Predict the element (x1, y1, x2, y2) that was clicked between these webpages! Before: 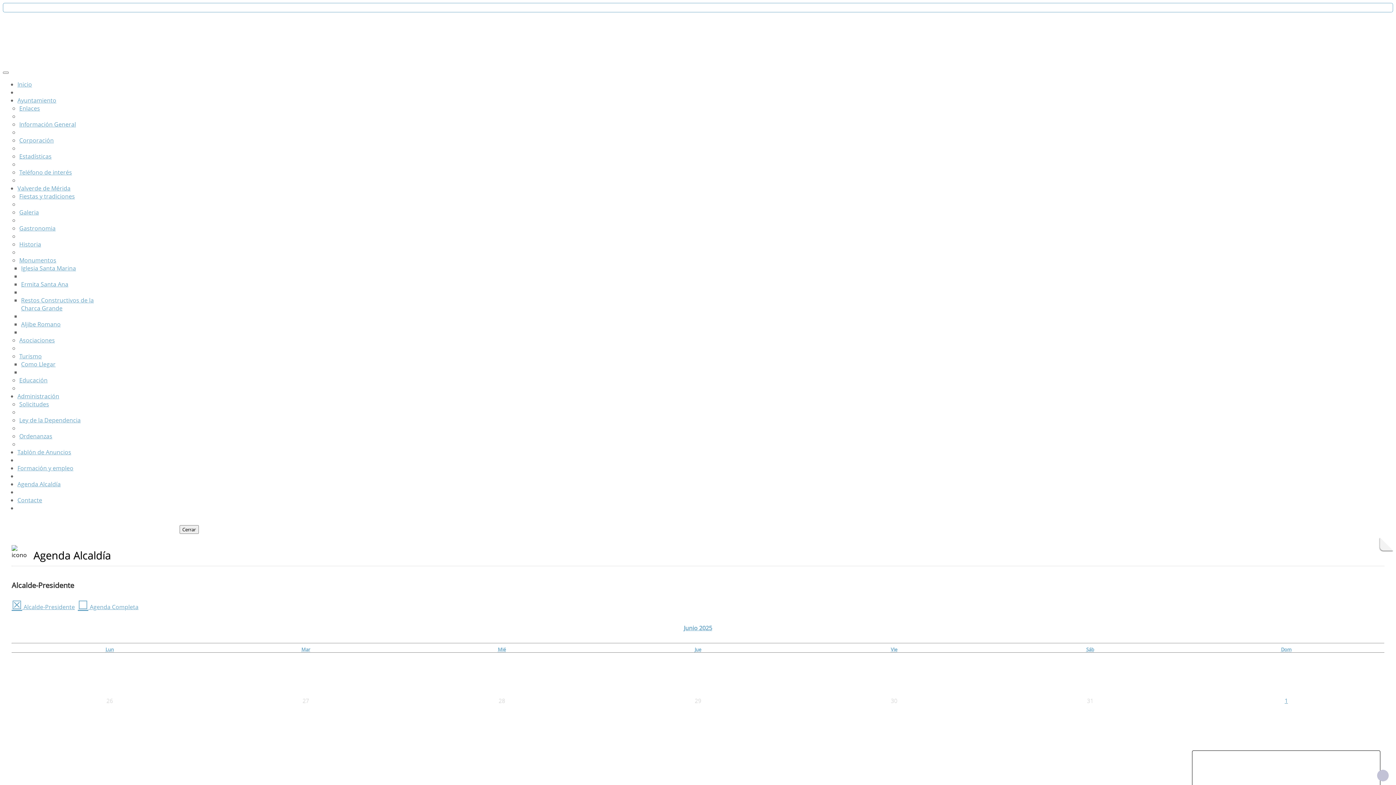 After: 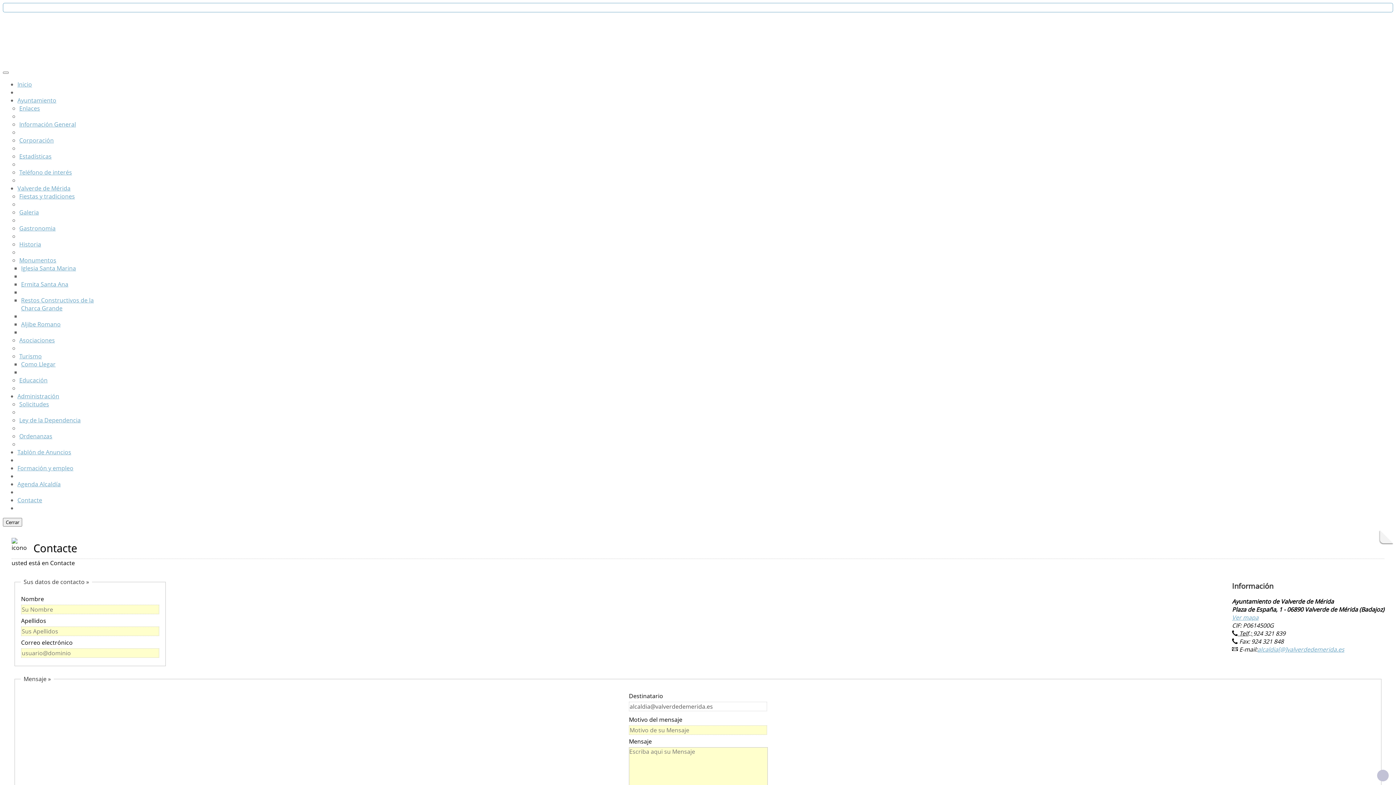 Action: label: Contacte bbox: (17, 496, 42, 504)